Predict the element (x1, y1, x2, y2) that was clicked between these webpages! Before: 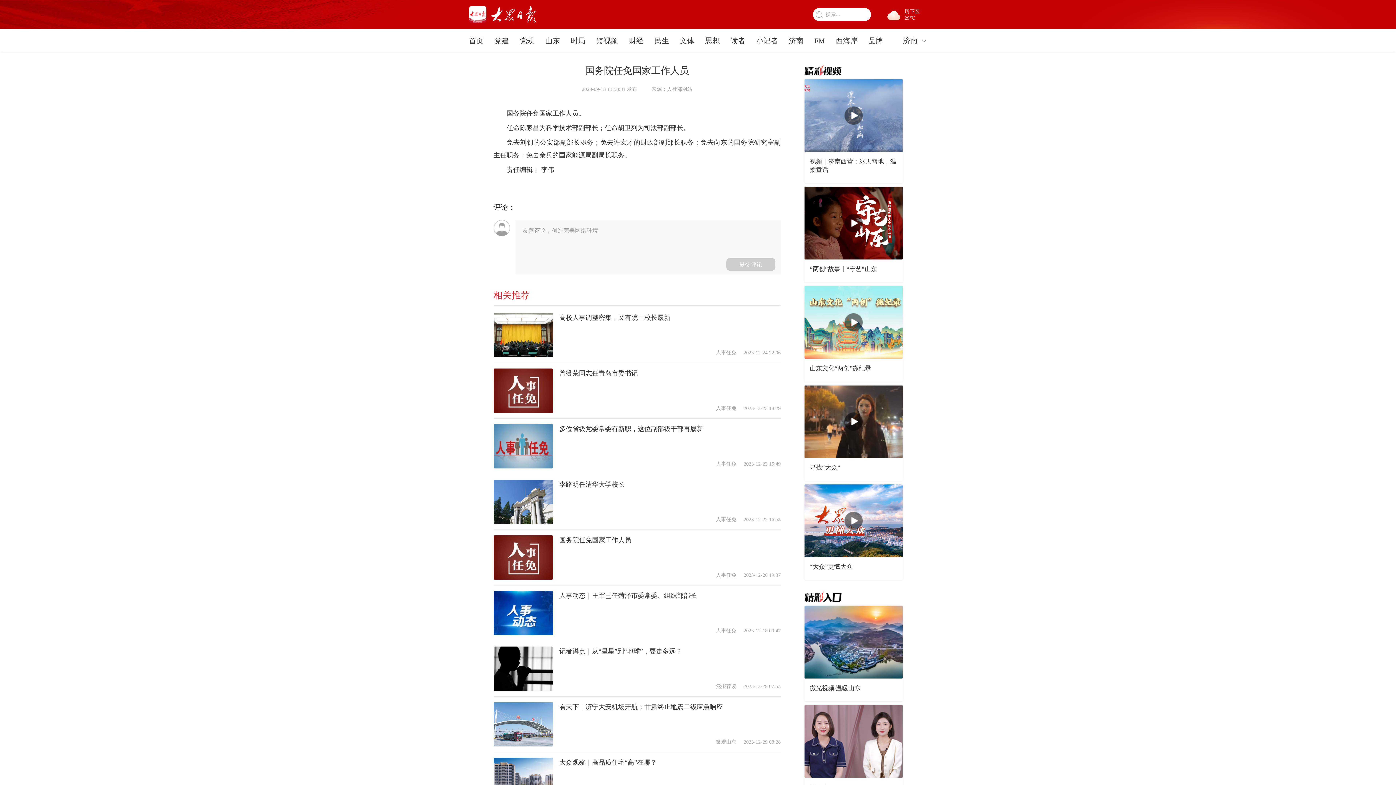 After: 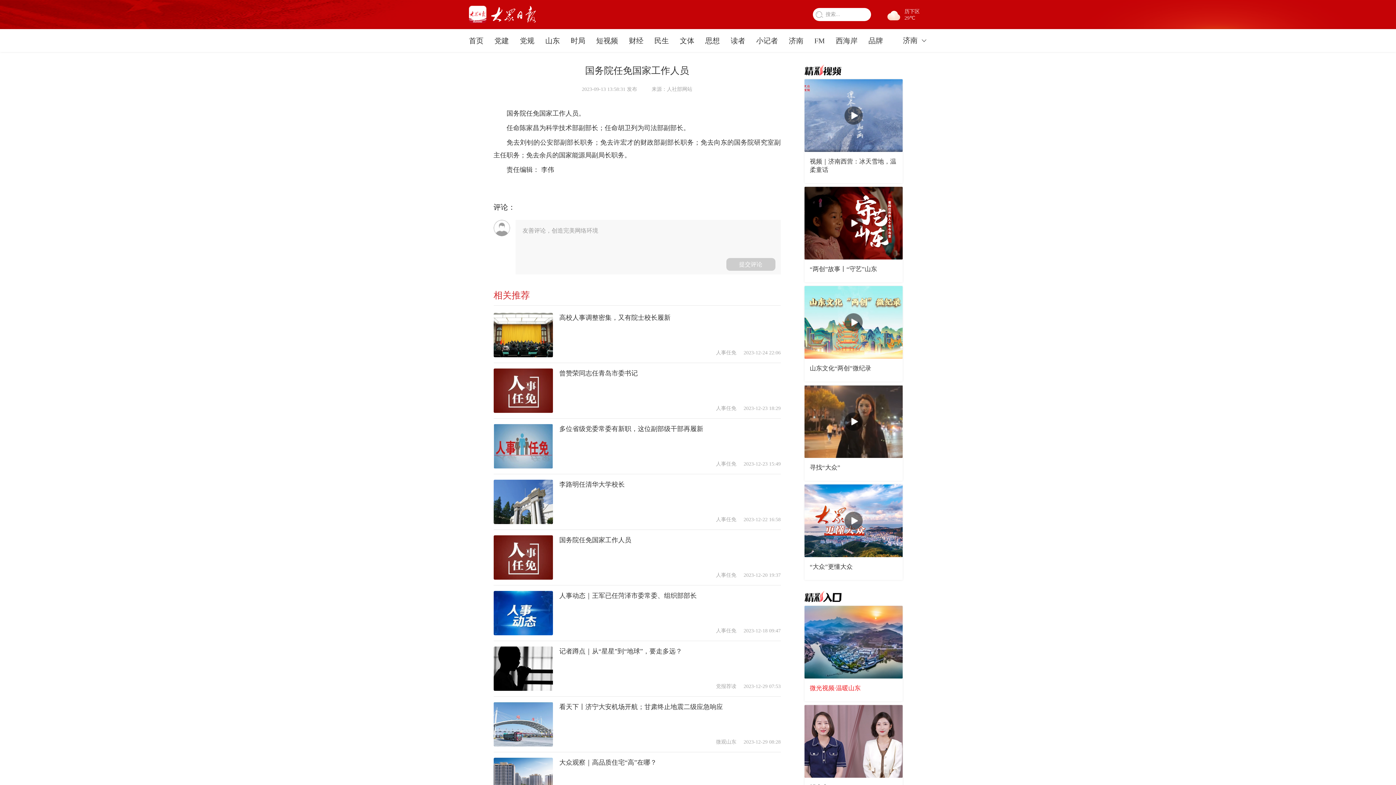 Action: label: 微光视频·温暖山东 bbox: (810, 685, 860, 692)